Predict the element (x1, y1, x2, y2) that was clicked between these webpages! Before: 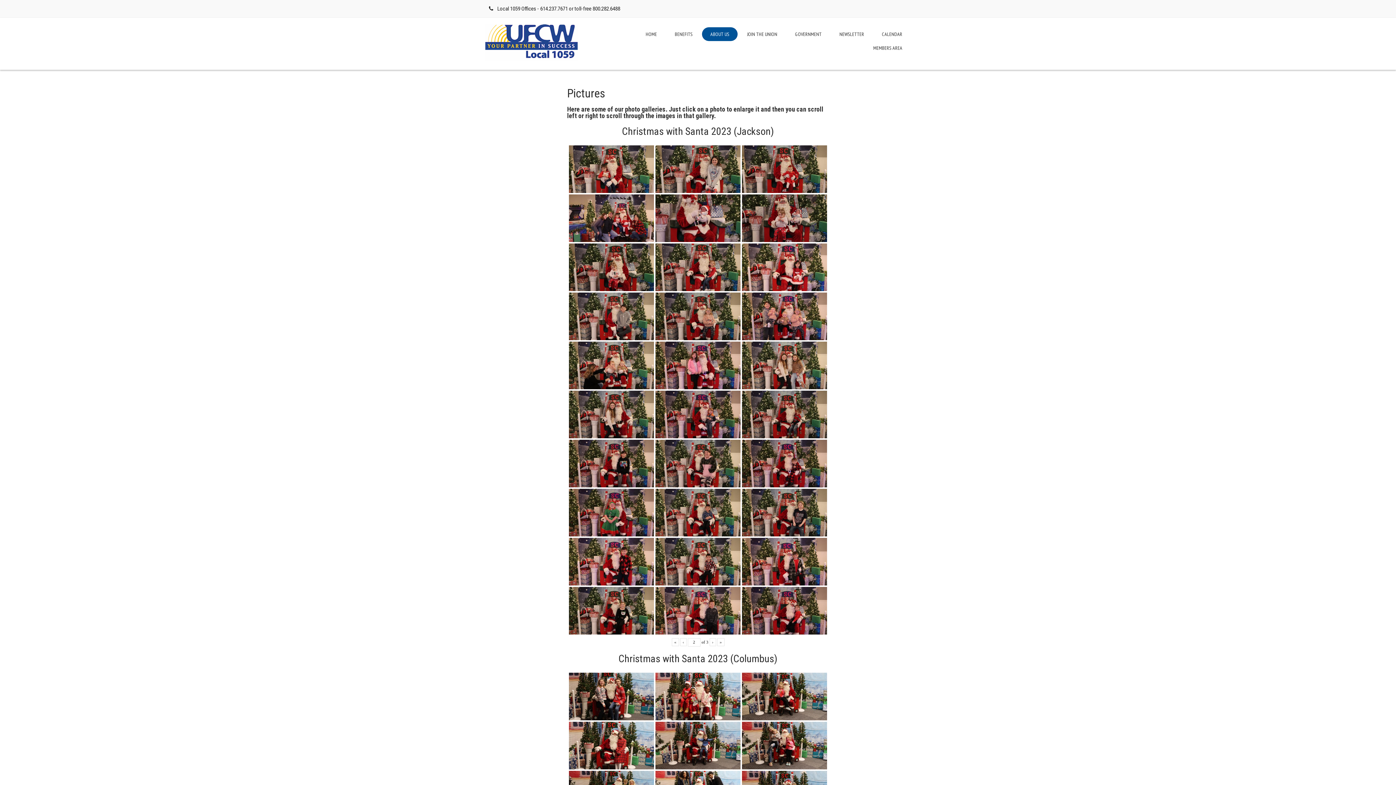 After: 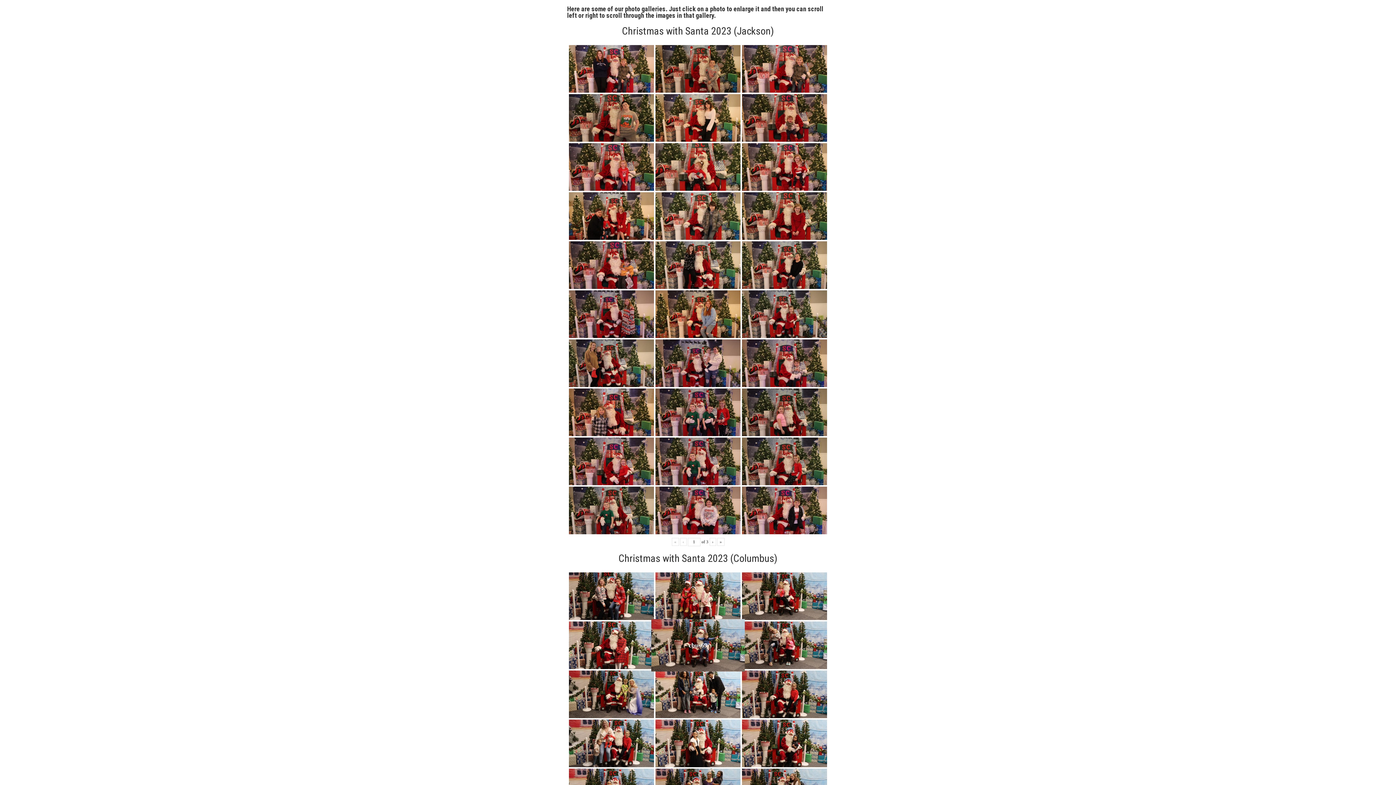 Action: bbox: (680, 638, 686, 646) label: ‹